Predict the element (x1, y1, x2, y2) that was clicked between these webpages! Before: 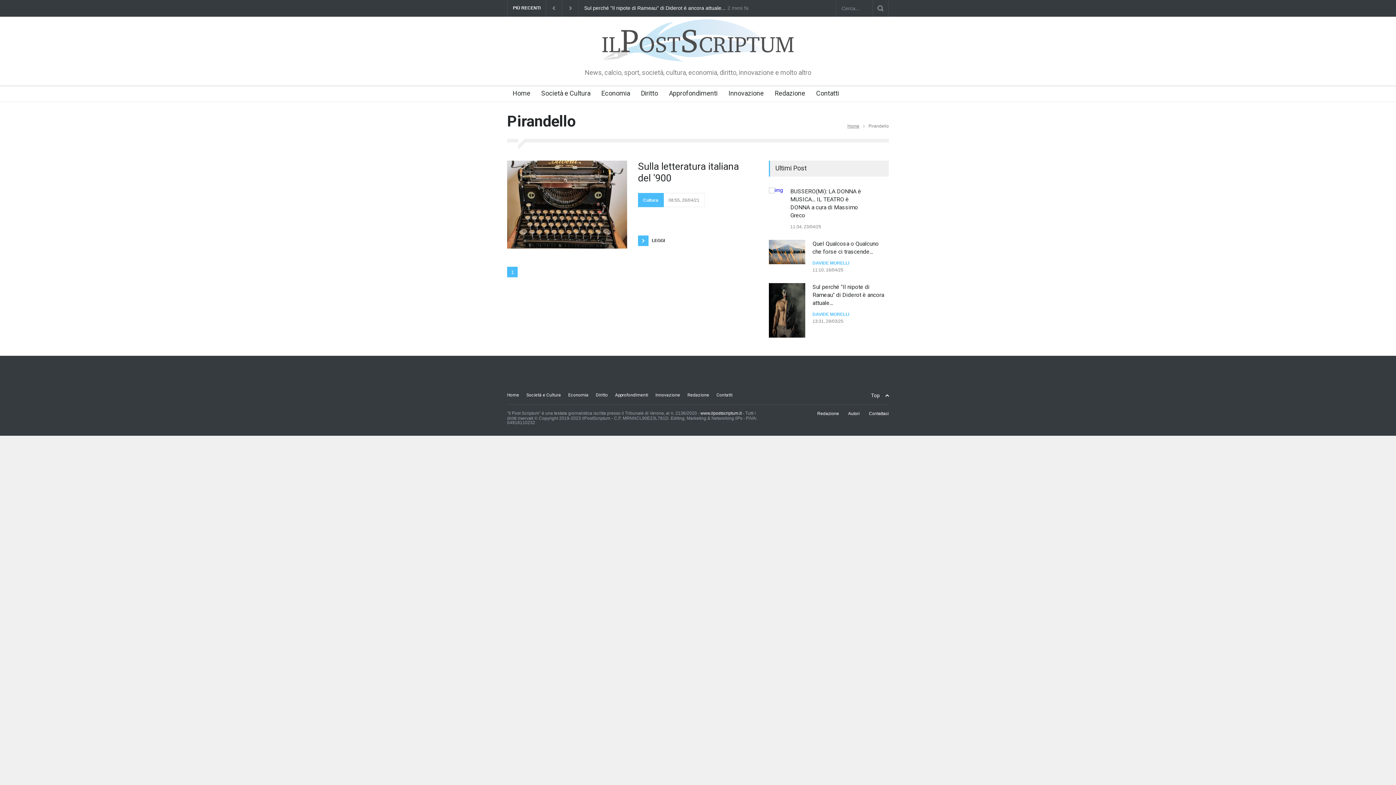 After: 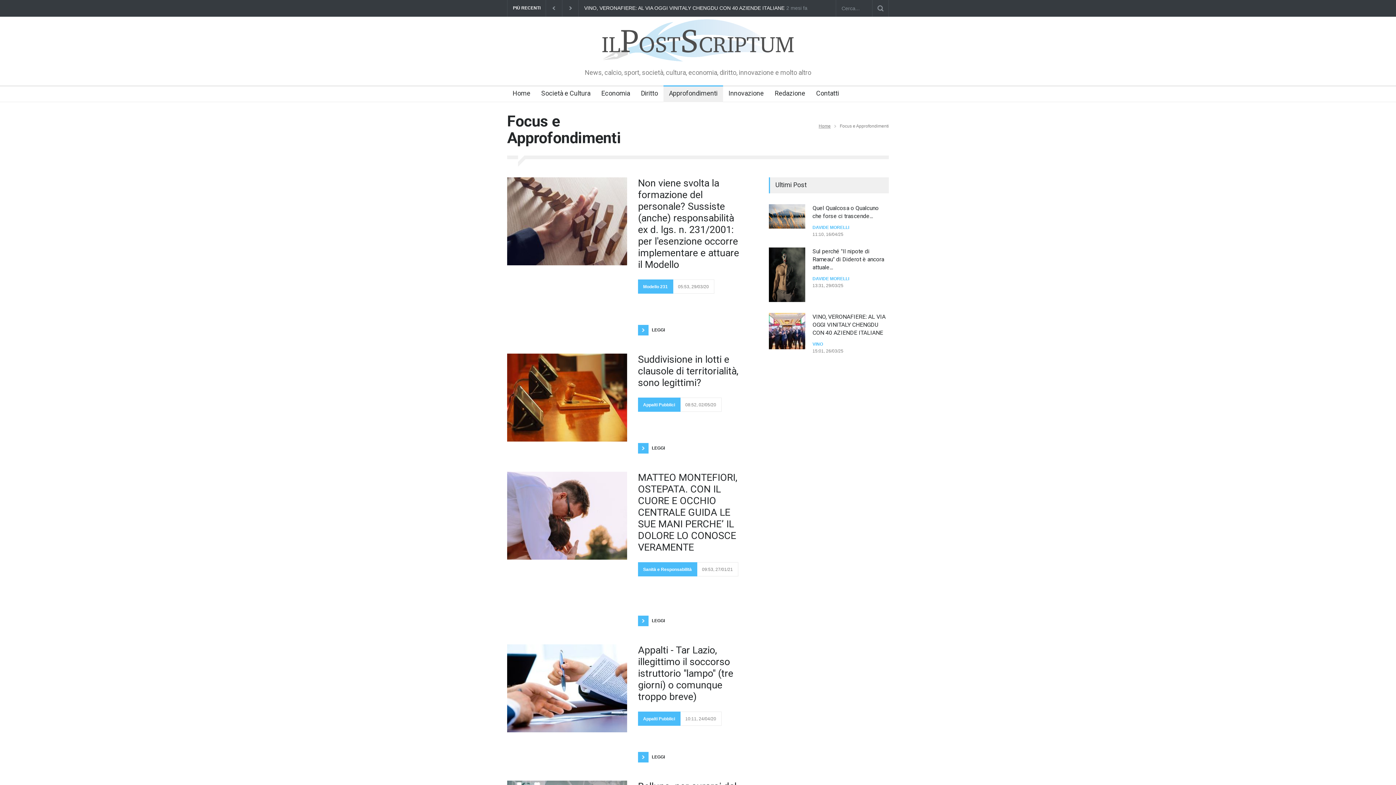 Action: bbox: (663, 86, 717, 102) label: Approfondimenti